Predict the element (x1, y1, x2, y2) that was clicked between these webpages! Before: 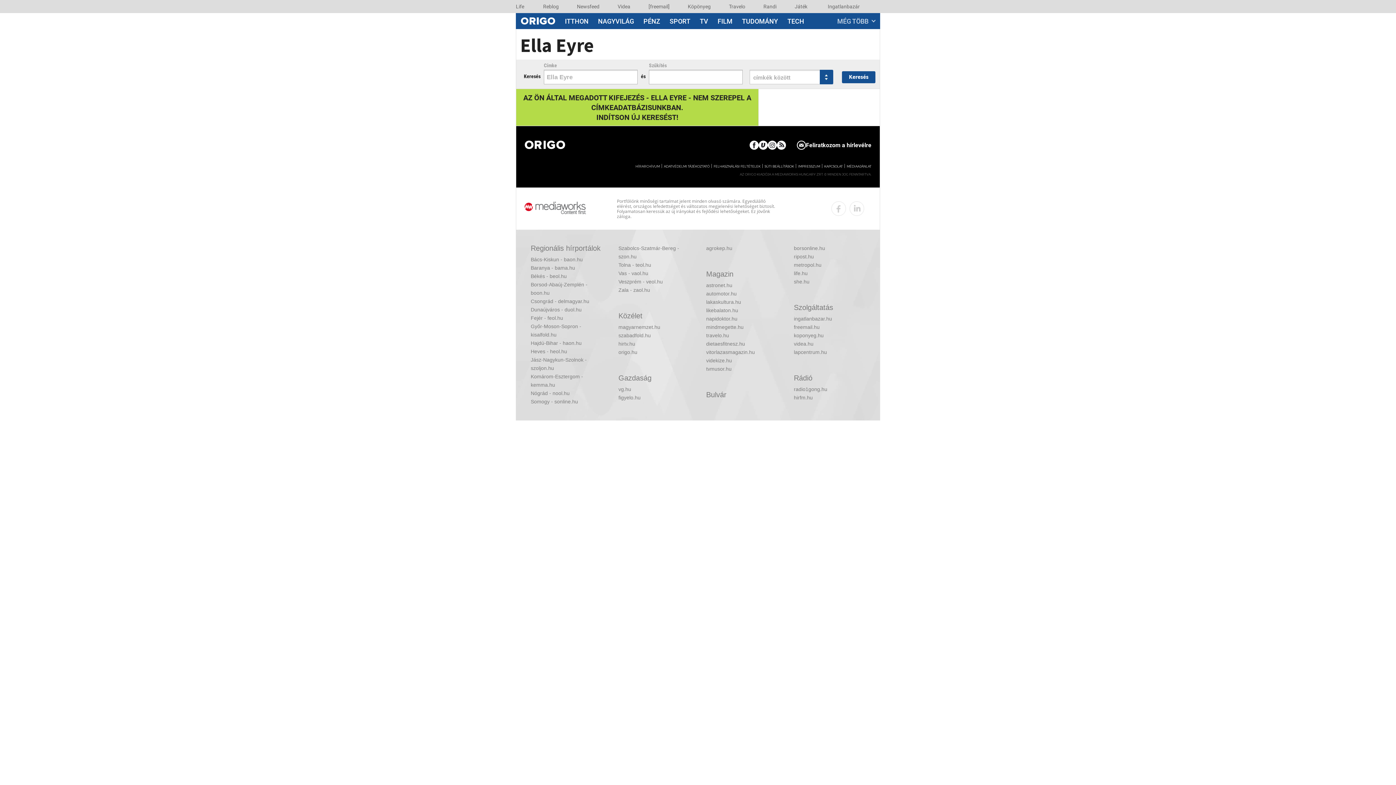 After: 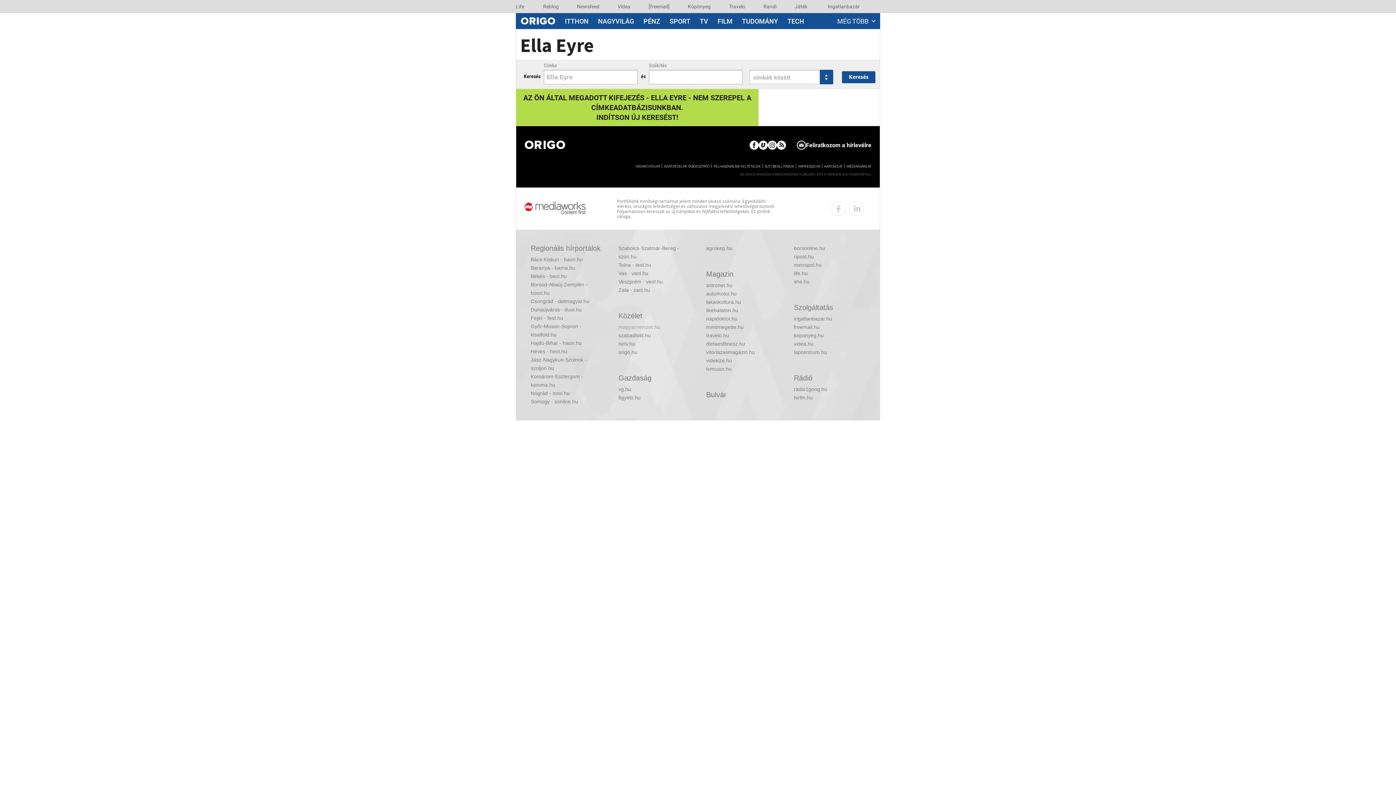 Action: bbox: (618, 323, 690, 331) label: magyarnemzet.hu